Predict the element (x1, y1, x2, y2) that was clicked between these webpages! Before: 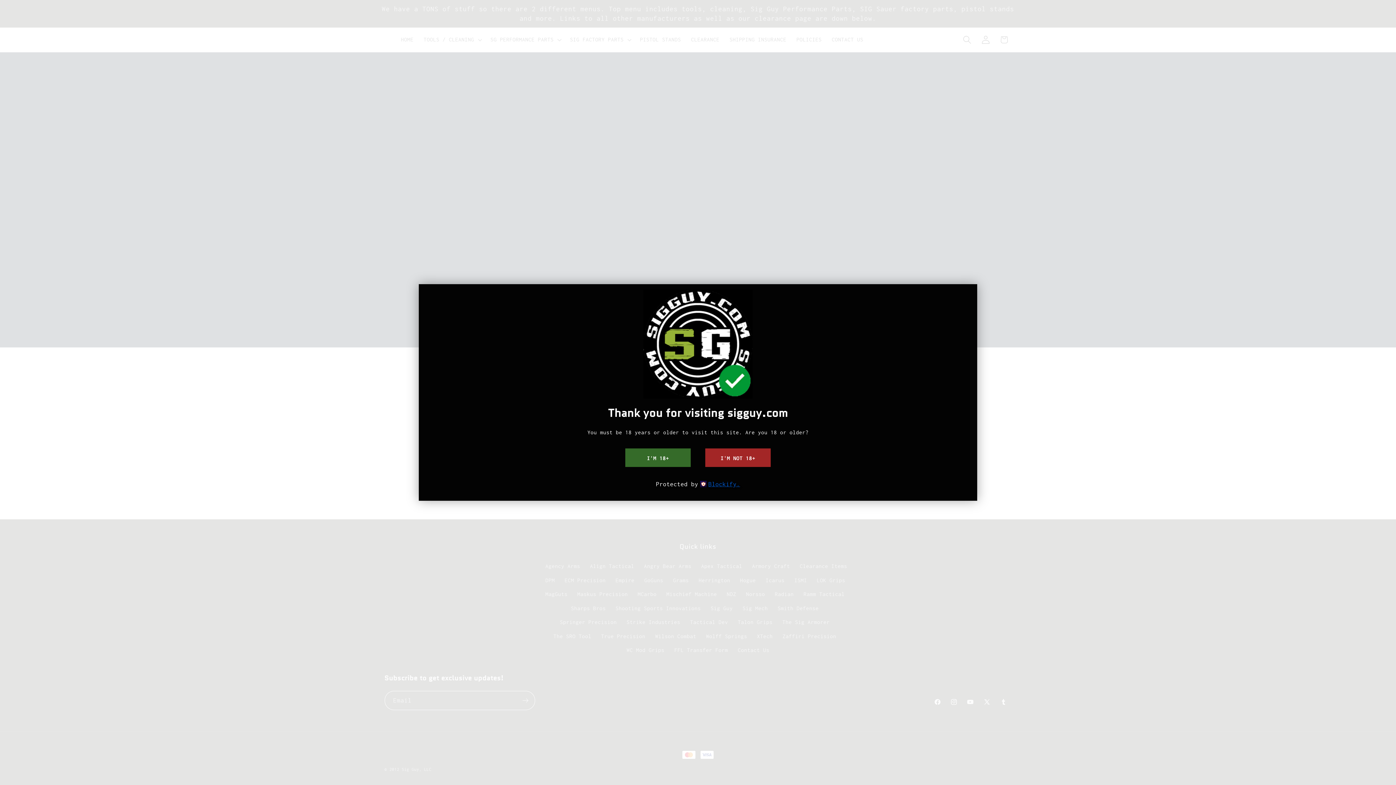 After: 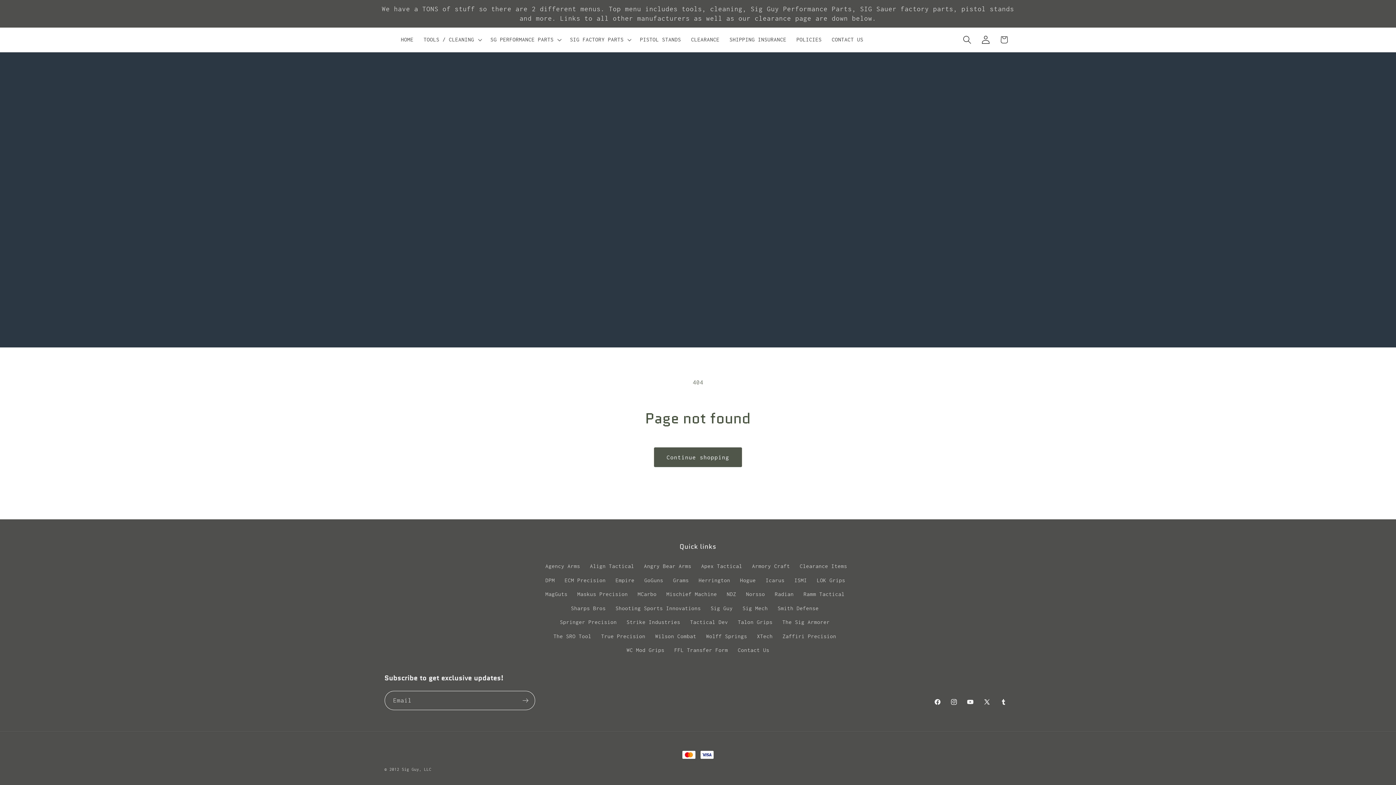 Action: label: I'M 18+ bbox: (625, 448, 690, 467)